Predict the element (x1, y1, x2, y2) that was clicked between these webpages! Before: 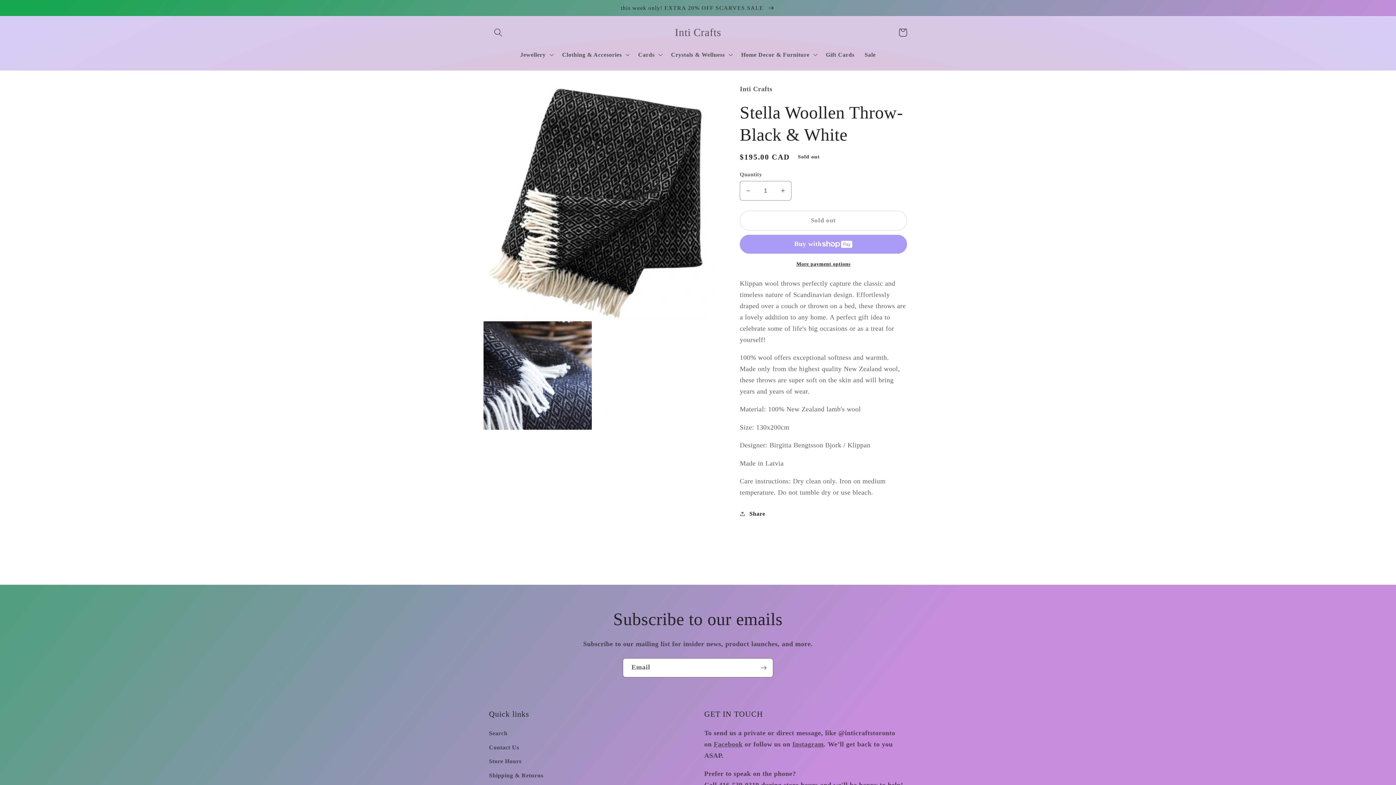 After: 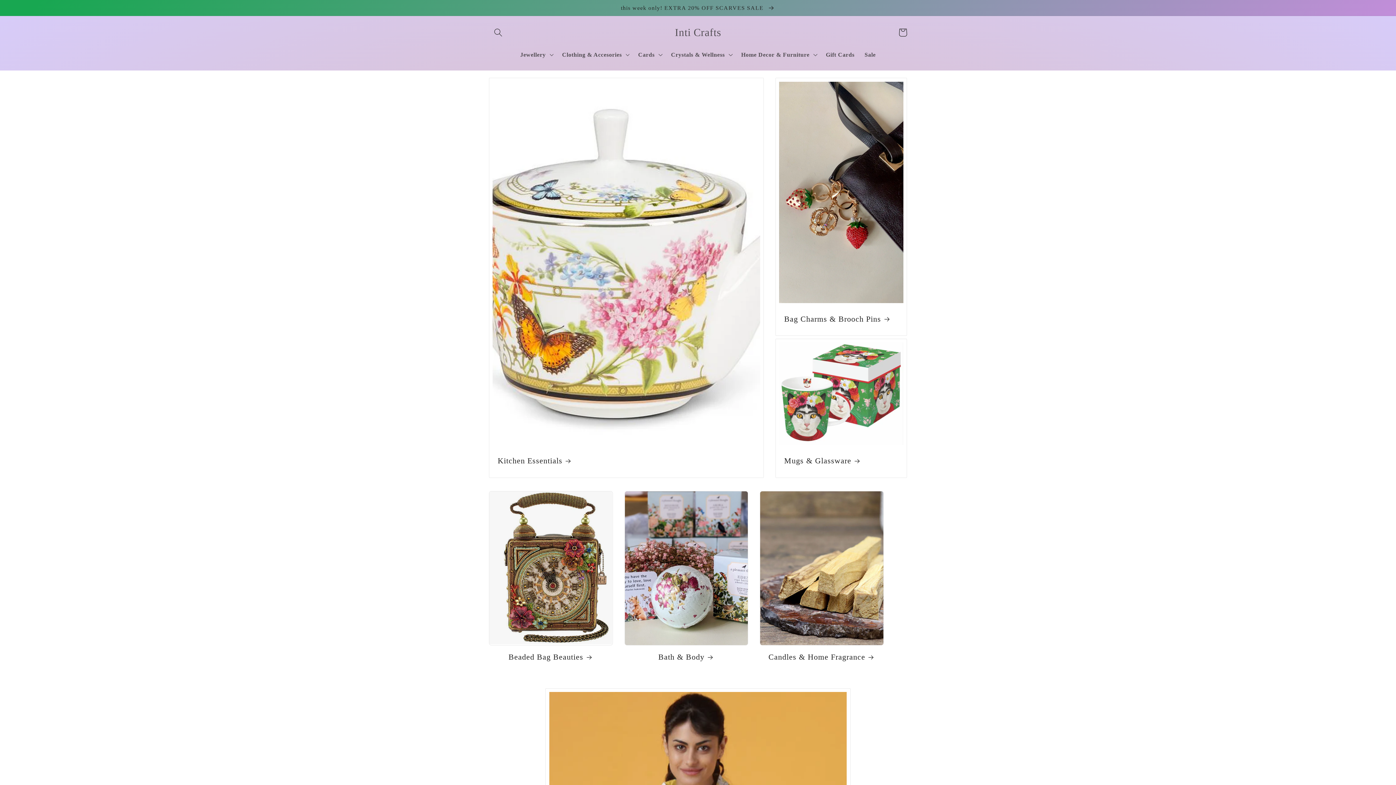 Action: bbox: (671, 24, 724, 40) label: Inti Crafts